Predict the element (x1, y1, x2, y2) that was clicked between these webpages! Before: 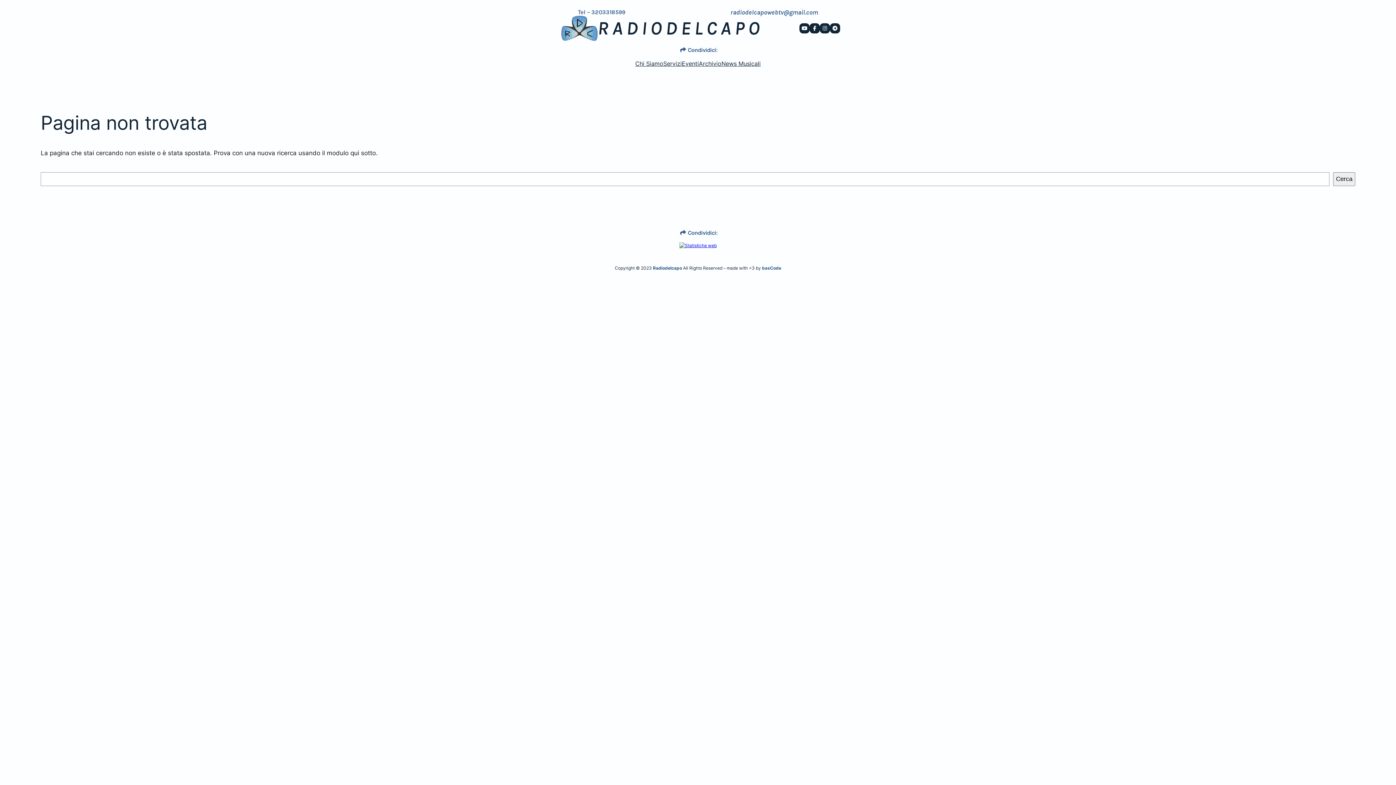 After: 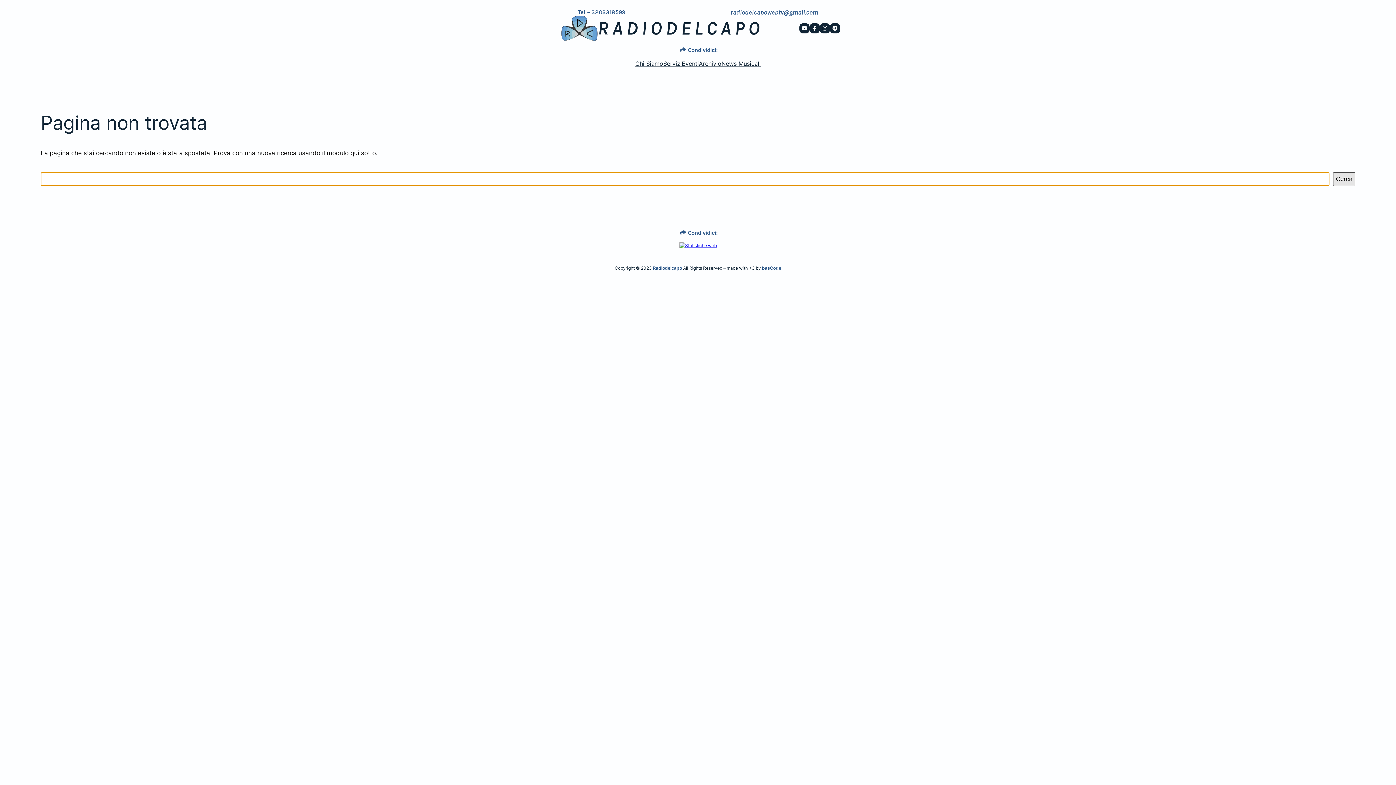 Action: bbox: (1333, 172, 1355, 186) label: Cerca